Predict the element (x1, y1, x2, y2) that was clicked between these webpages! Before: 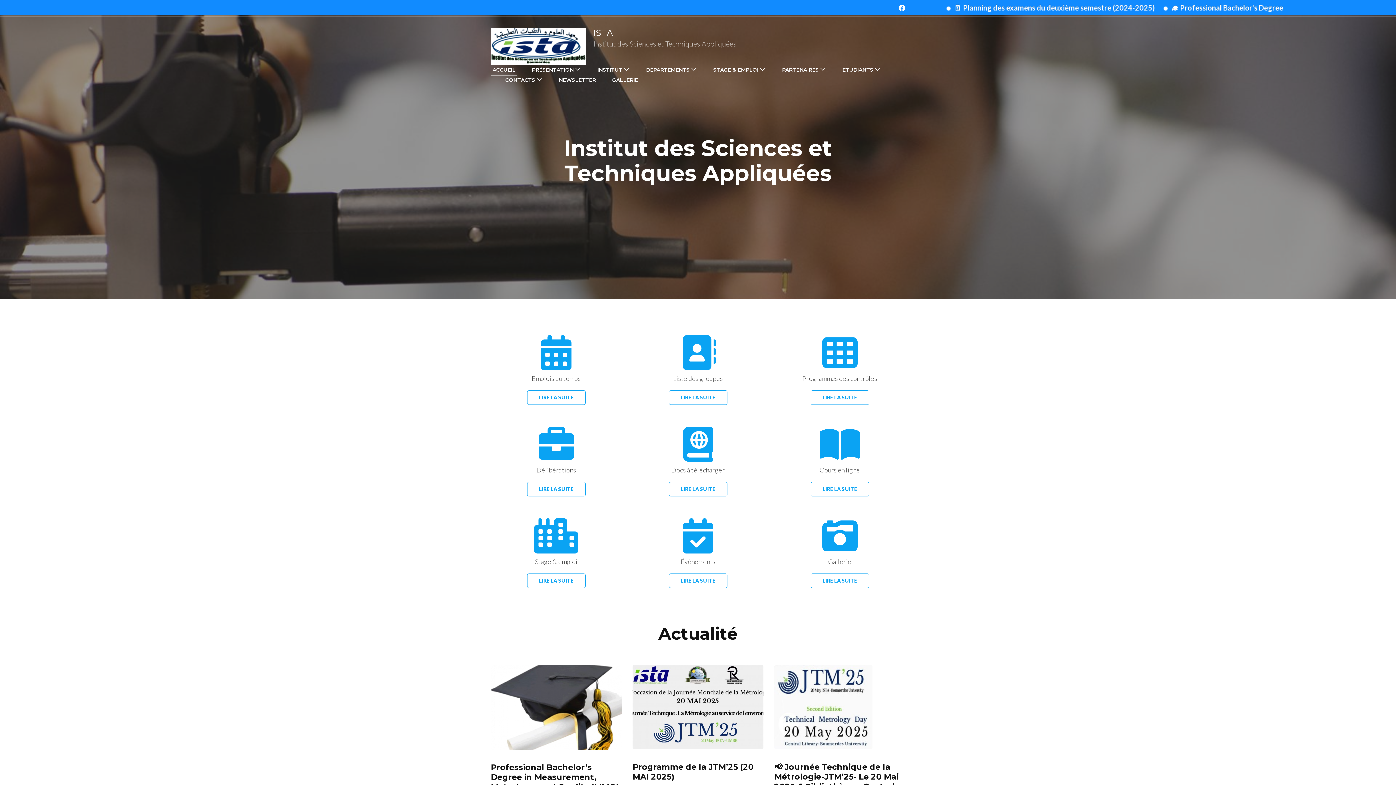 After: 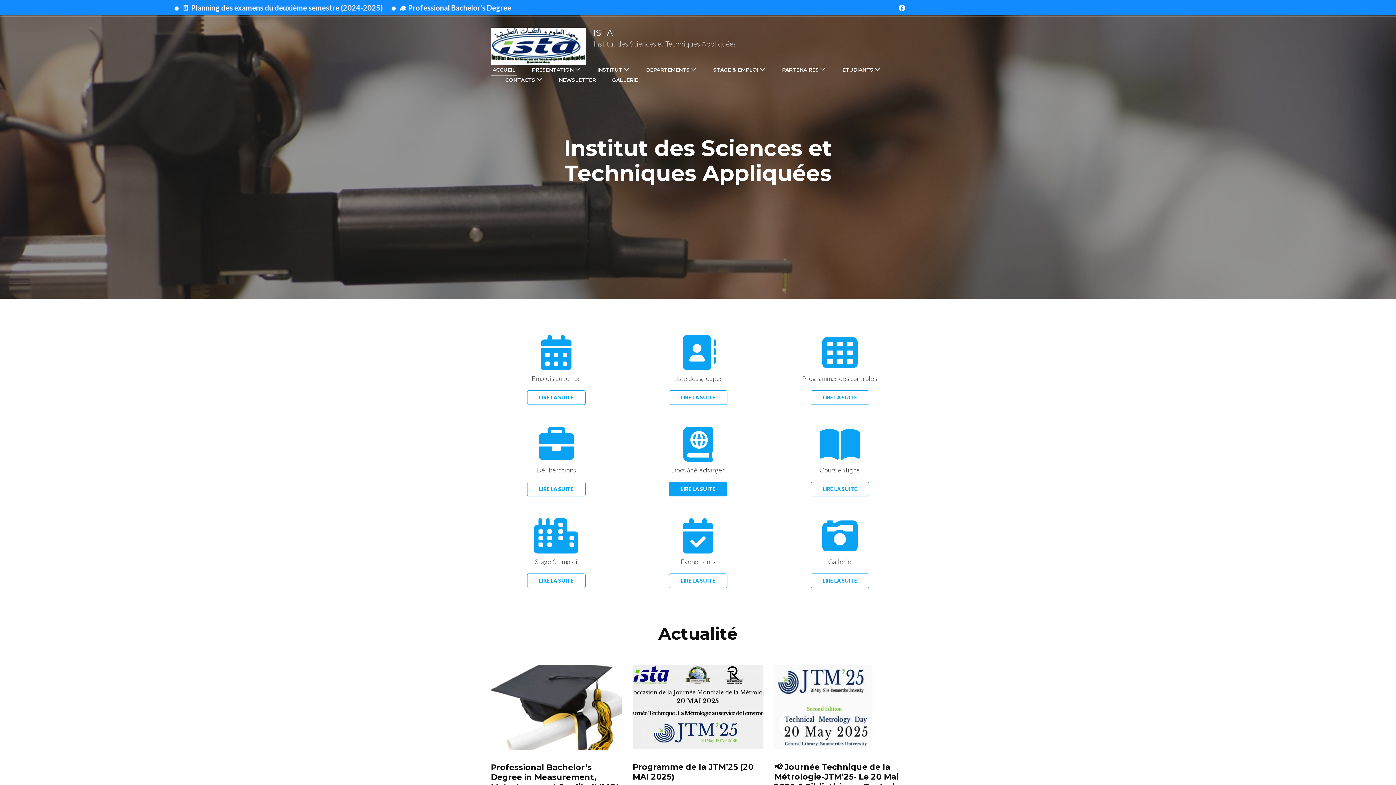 Action: bbox: (668, 482, 727, 496) label: LIRE LA SUITE